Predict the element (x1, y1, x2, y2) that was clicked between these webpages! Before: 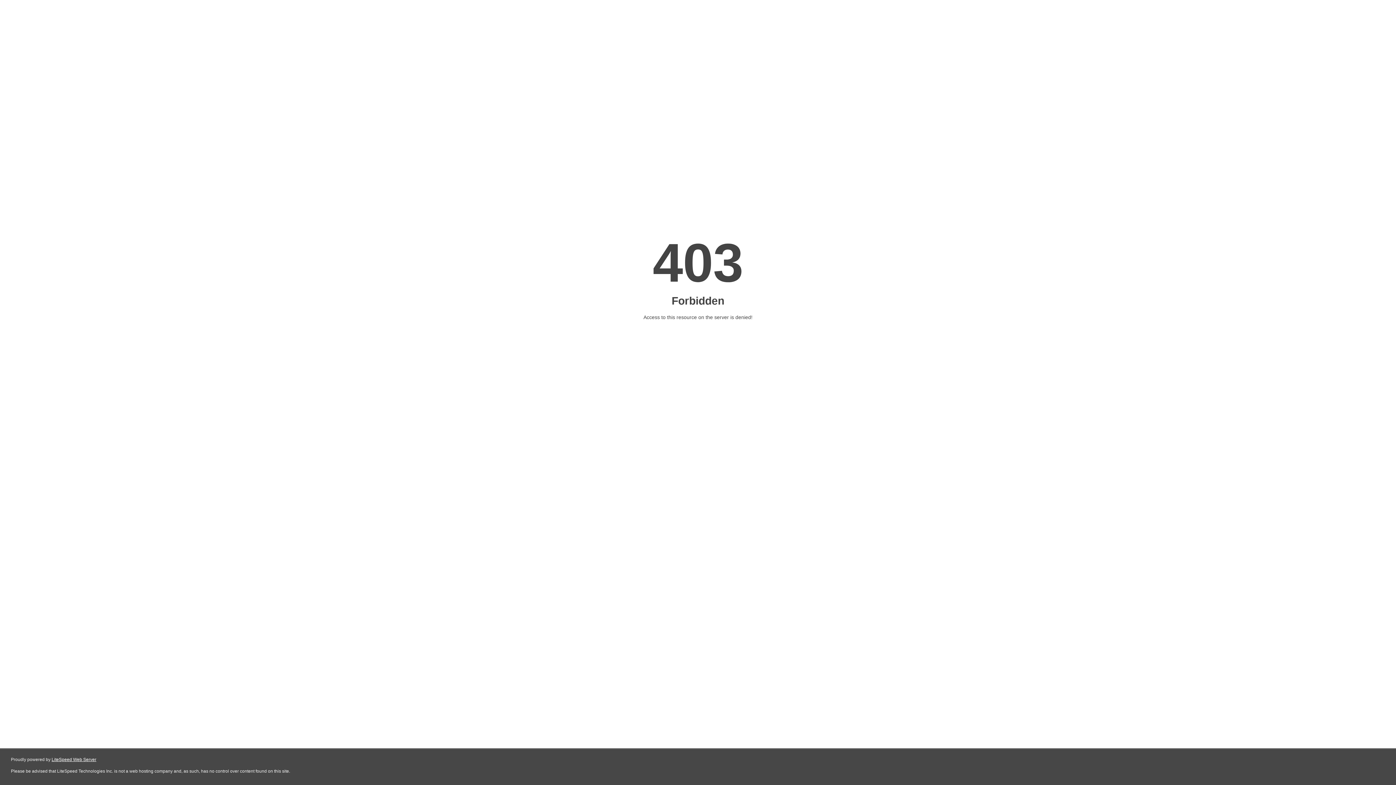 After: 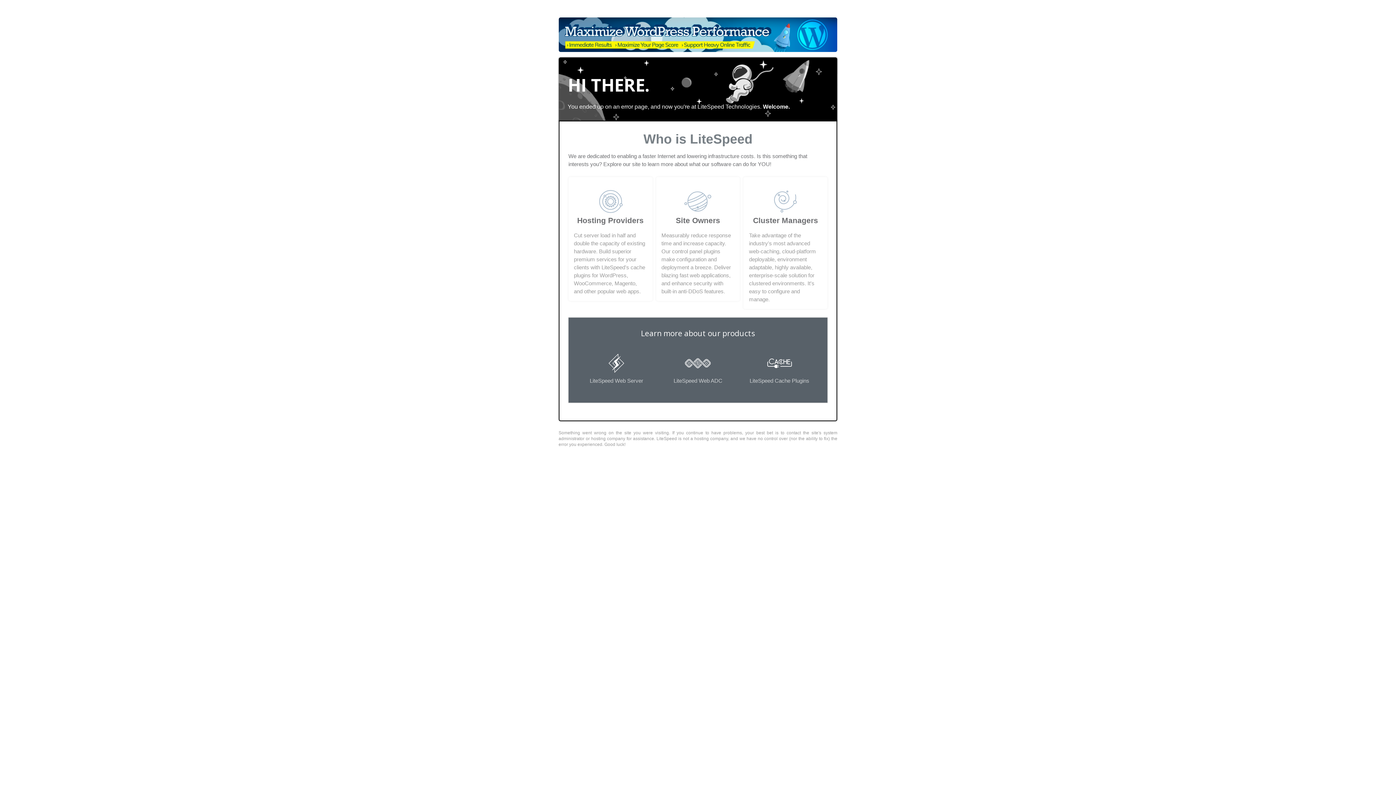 Action: label: LiteSpeed Web Server bbox: (51, 757, 96, 762)